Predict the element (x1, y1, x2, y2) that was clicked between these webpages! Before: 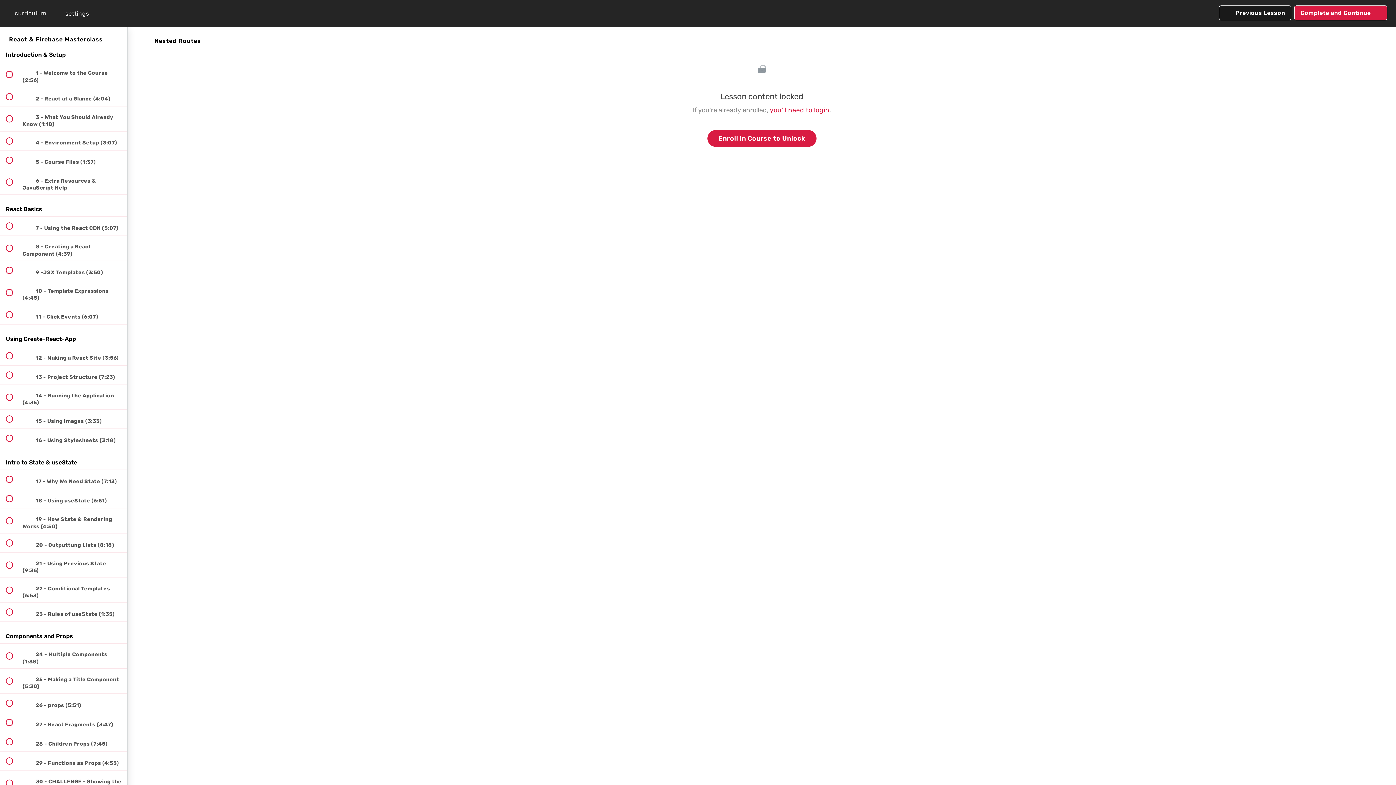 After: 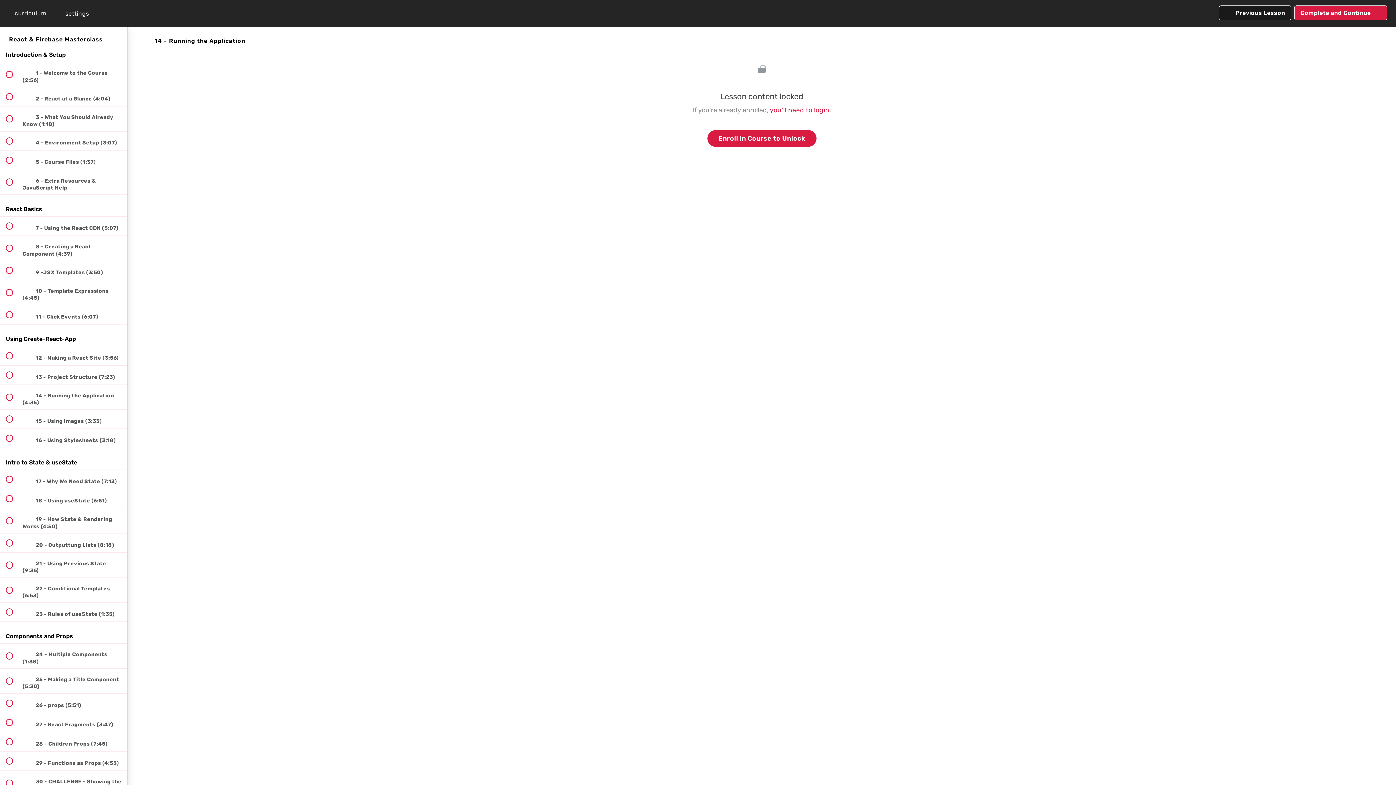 Action: bbox: (0, 384, 127, 409) label:  
 14 - Running the Application (4:35)